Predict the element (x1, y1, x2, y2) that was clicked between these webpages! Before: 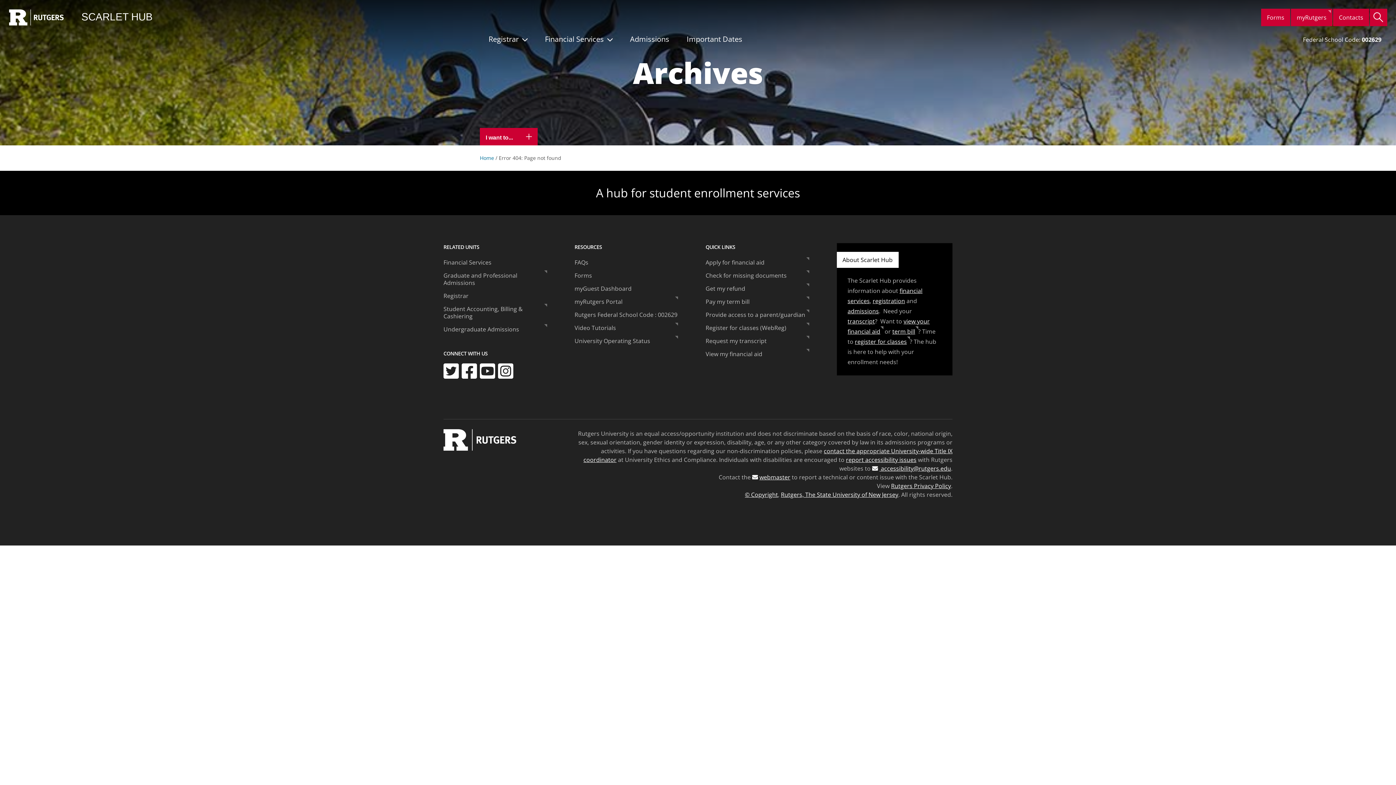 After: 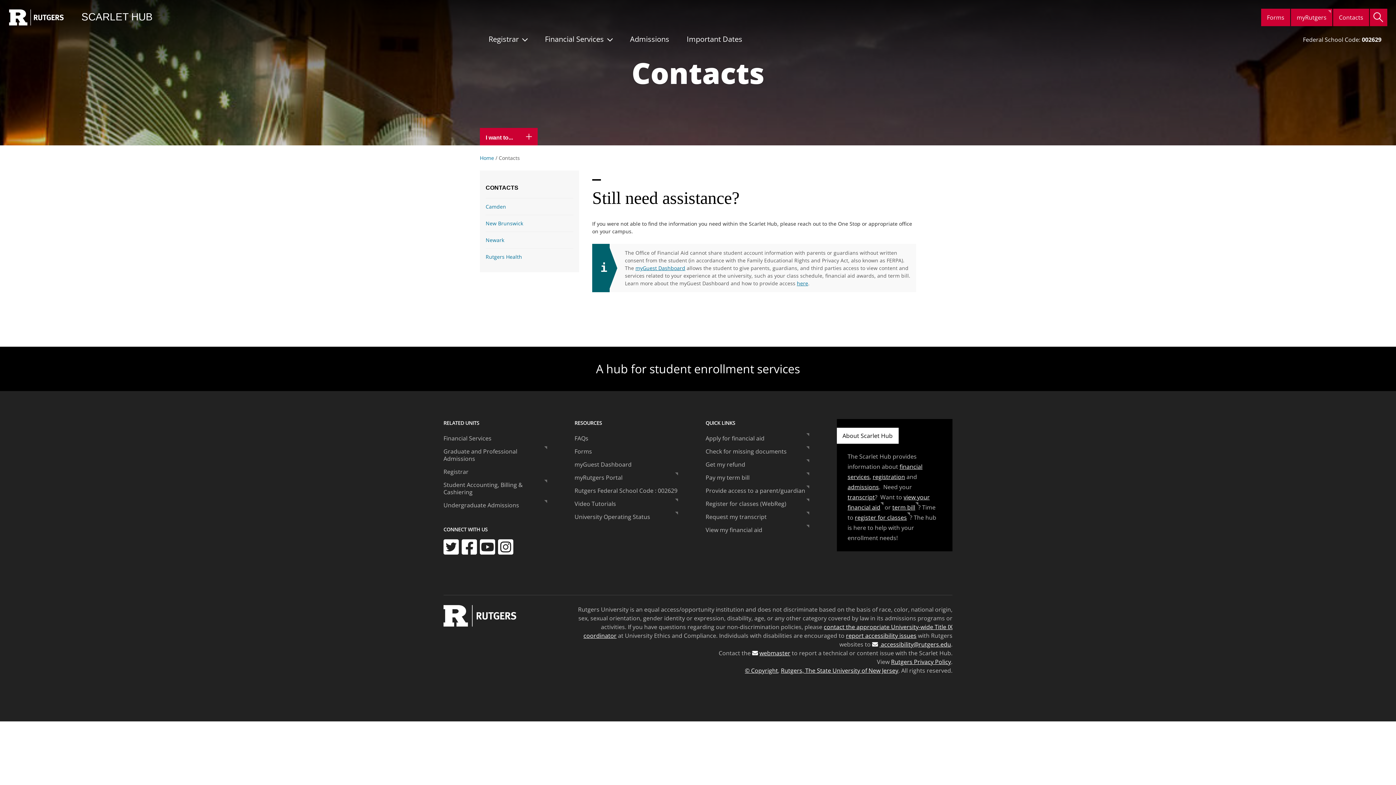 Action: bbox: (1333, 8, 1369, 26) label: Contacts